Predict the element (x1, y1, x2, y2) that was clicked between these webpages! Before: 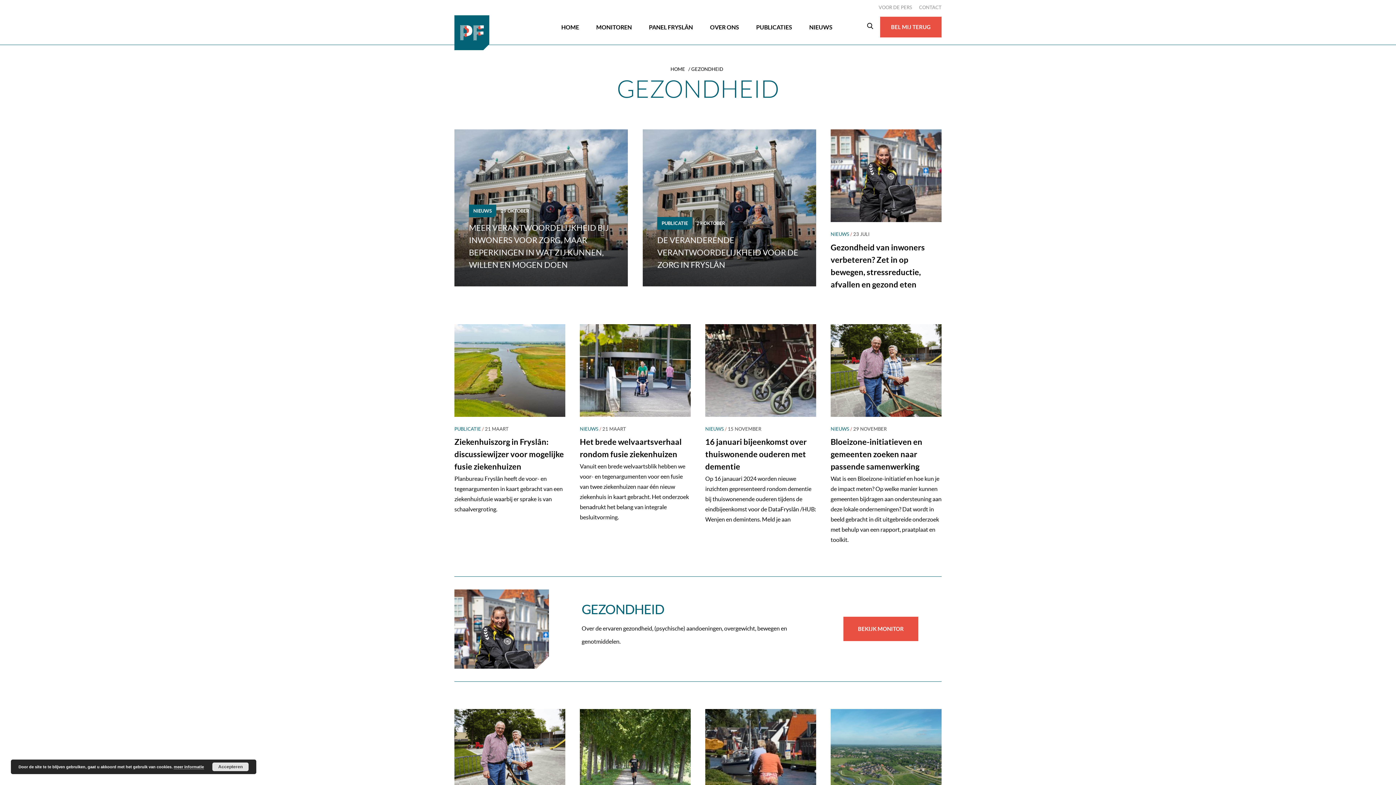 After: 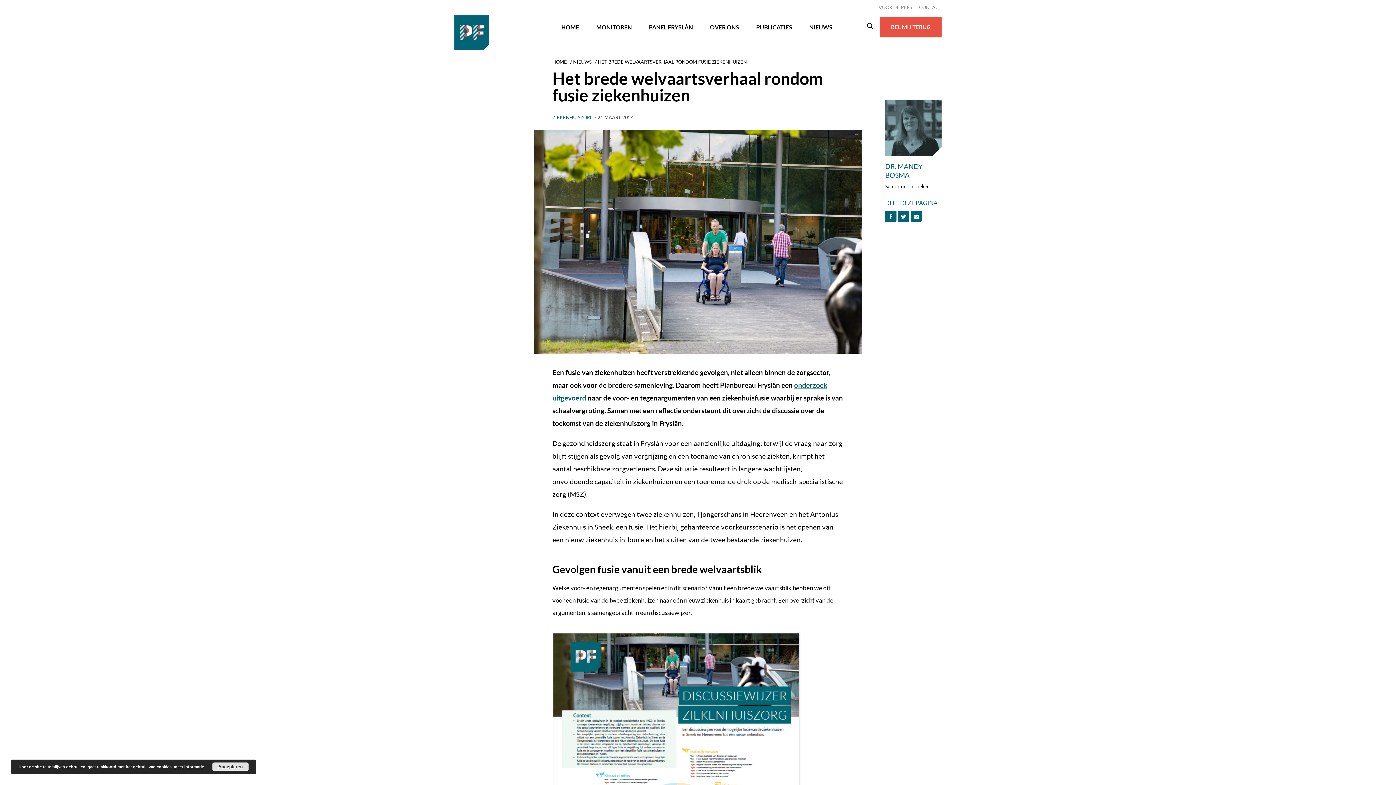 Action: bbox: (580, 324, 690, 416)